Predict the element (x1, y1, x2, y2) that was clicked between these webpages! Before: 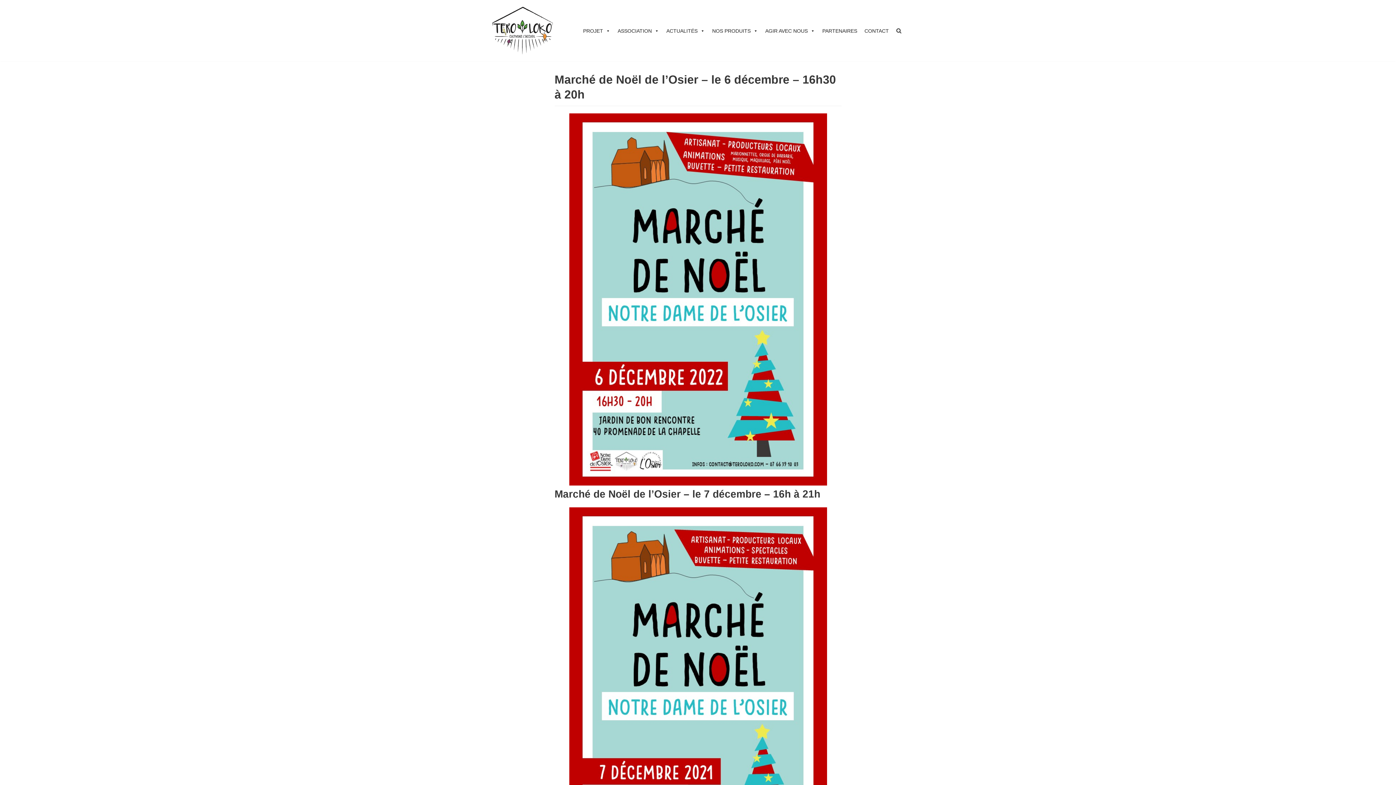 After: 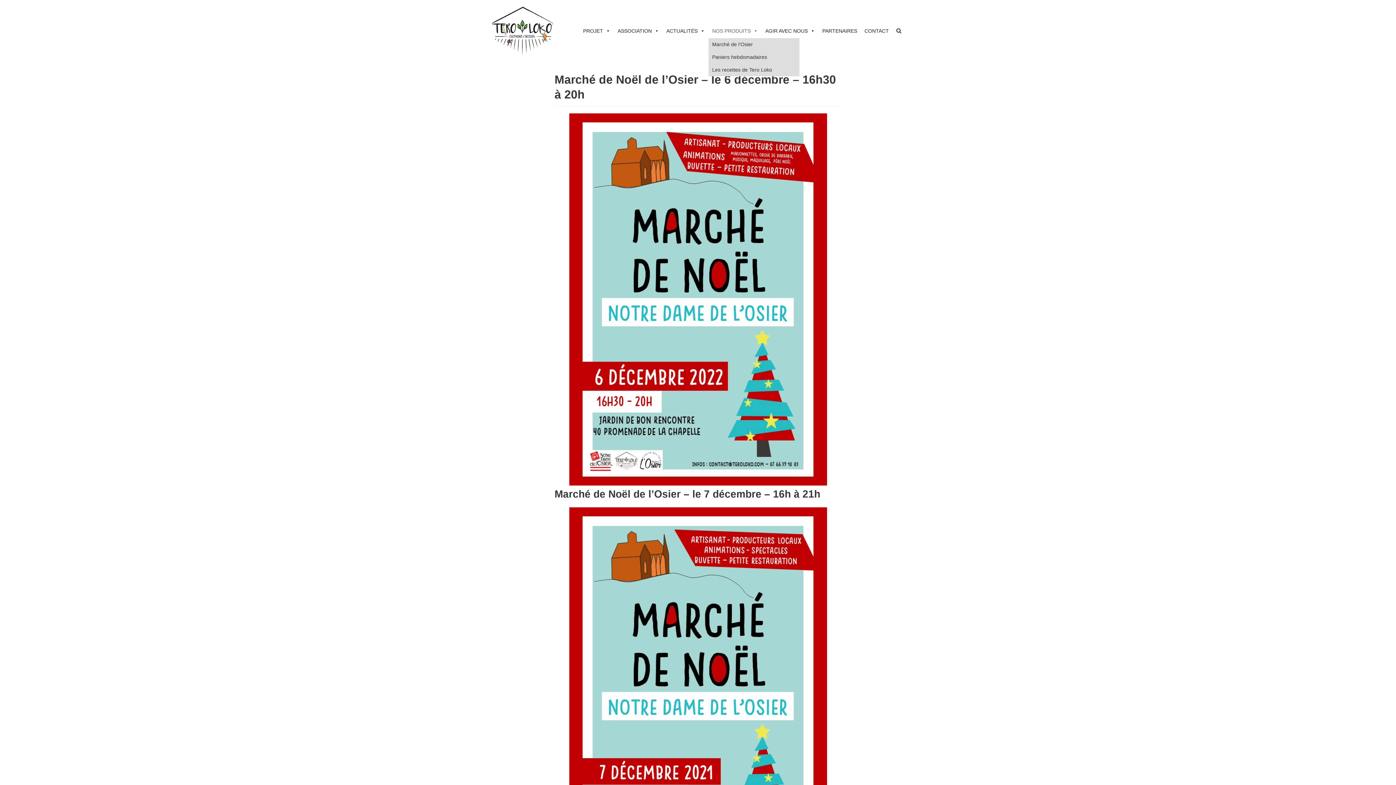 Action: bbox: (708, 23, 761, 38) label: NOS PRODUITS